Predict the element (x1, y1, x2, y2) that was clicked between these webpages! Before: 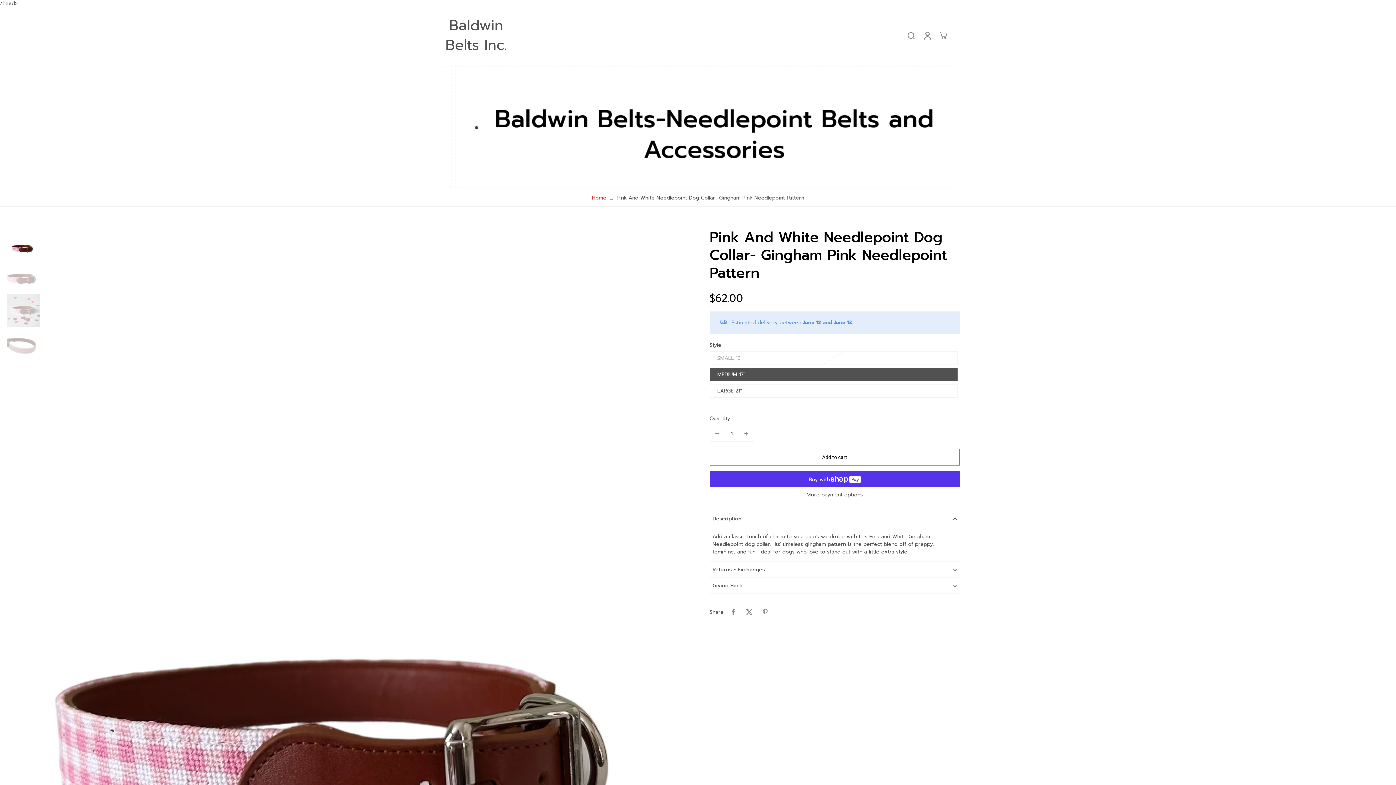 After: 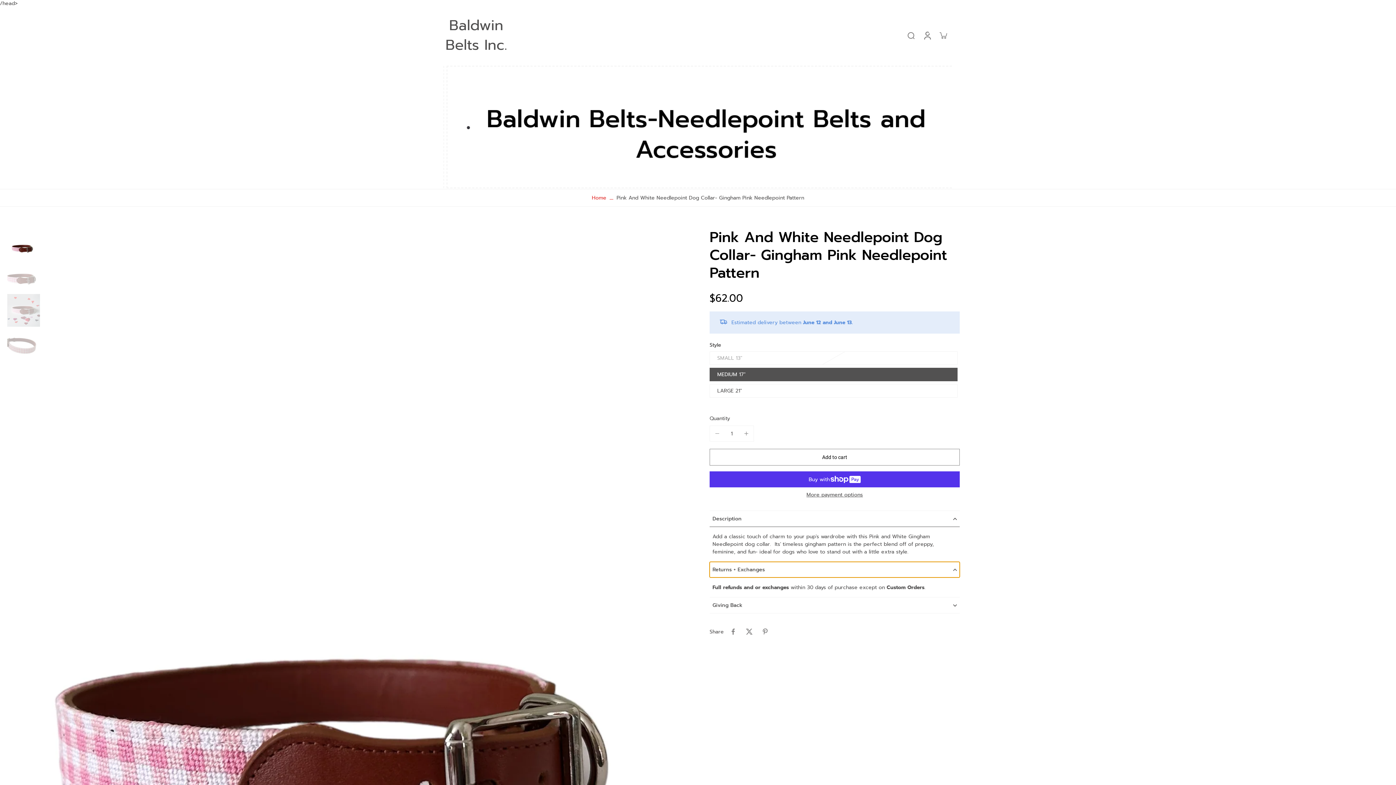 Action: bbox: (709, 562, 960, 577) label: Returns + Exchanges